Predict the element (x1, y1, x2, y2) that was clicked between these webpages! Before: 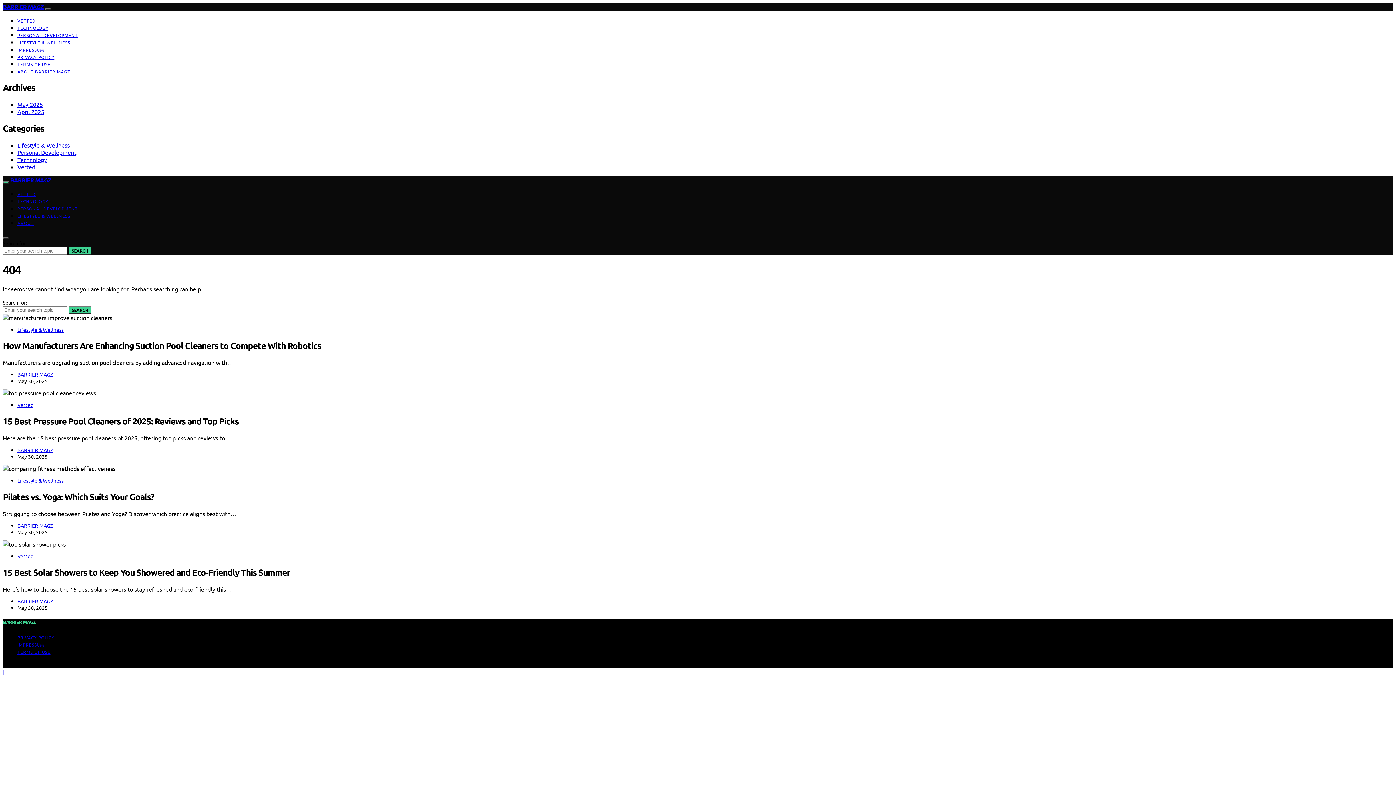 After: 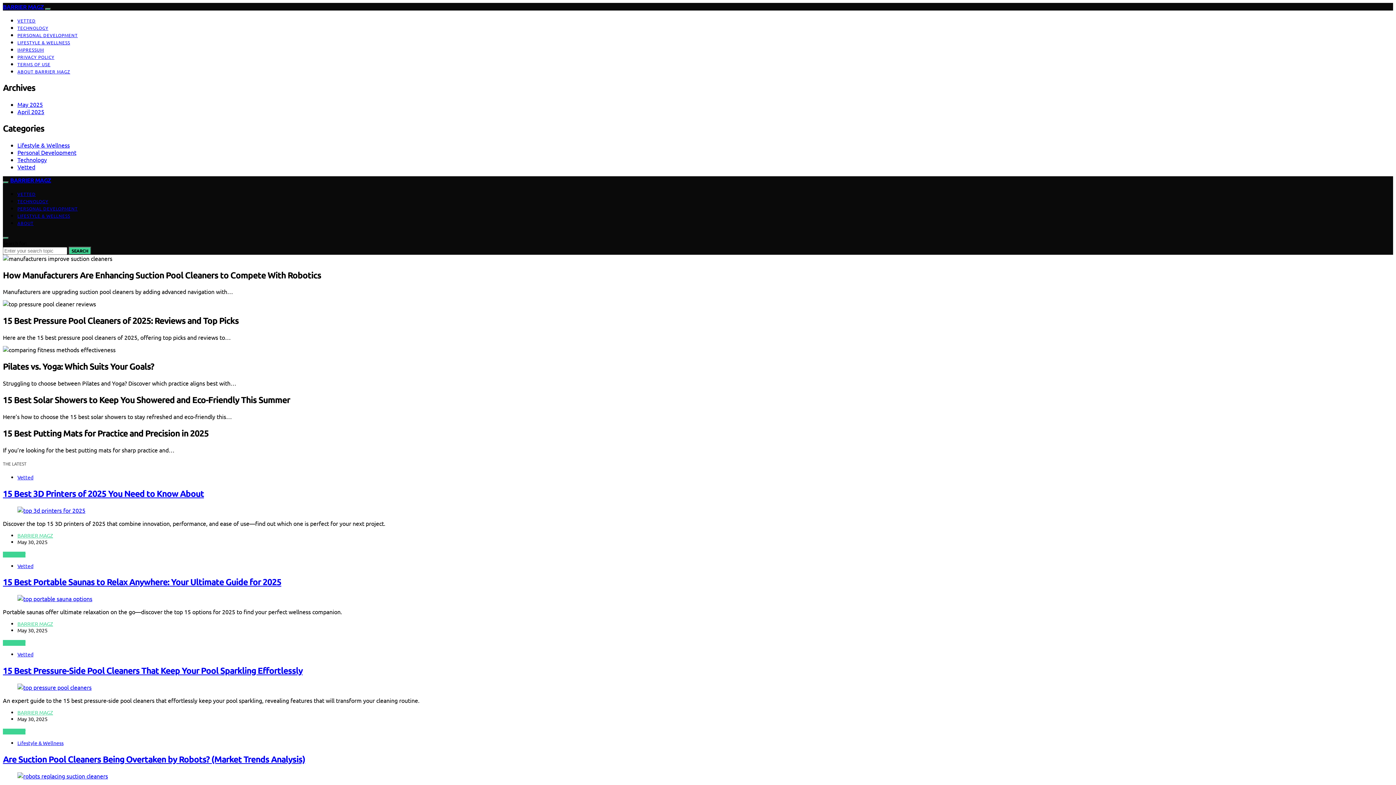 Action: bbox: (17, 107, 44, 115) label: April 2025